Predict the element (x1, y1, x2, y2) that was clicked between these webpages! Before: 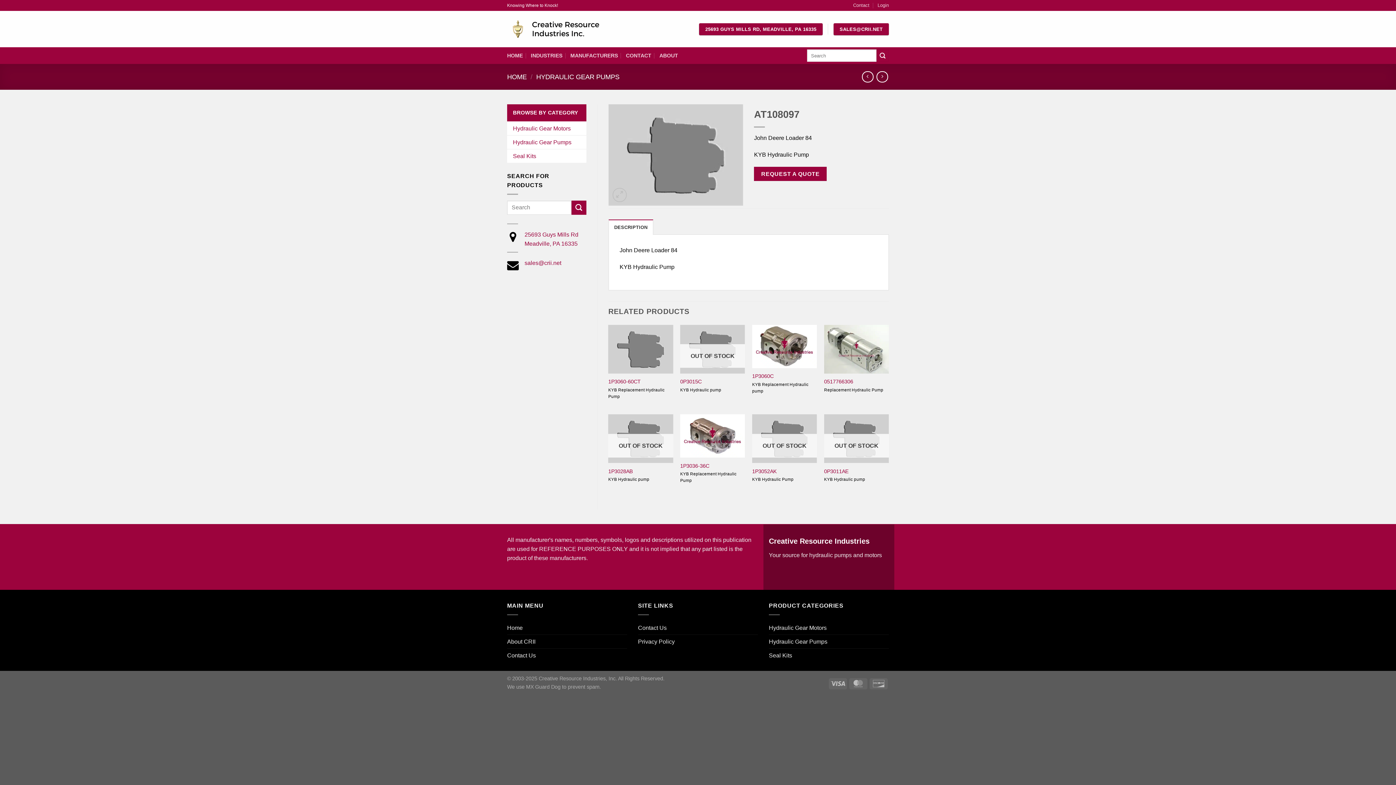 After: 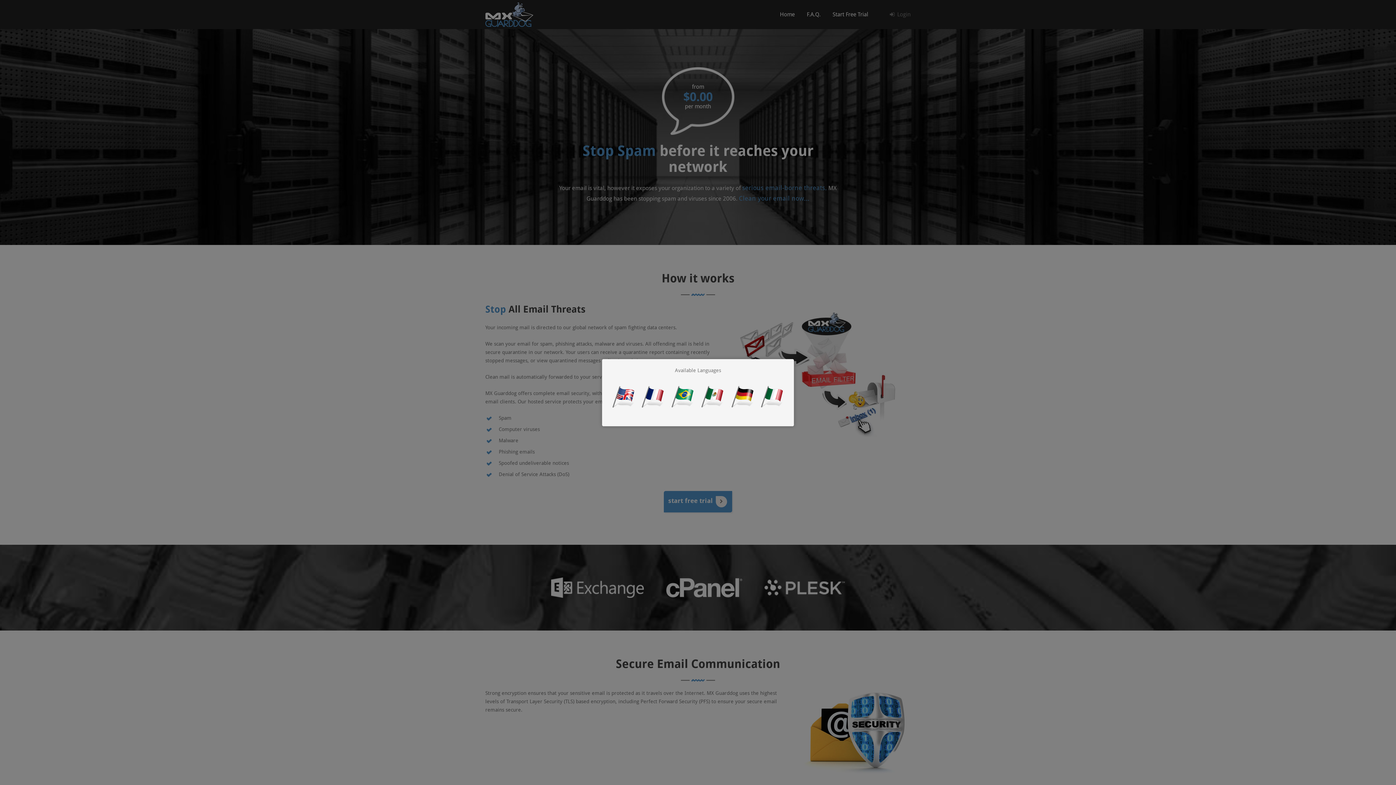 Action: label: prevent spam bbox: (568, 684, 599, 690)